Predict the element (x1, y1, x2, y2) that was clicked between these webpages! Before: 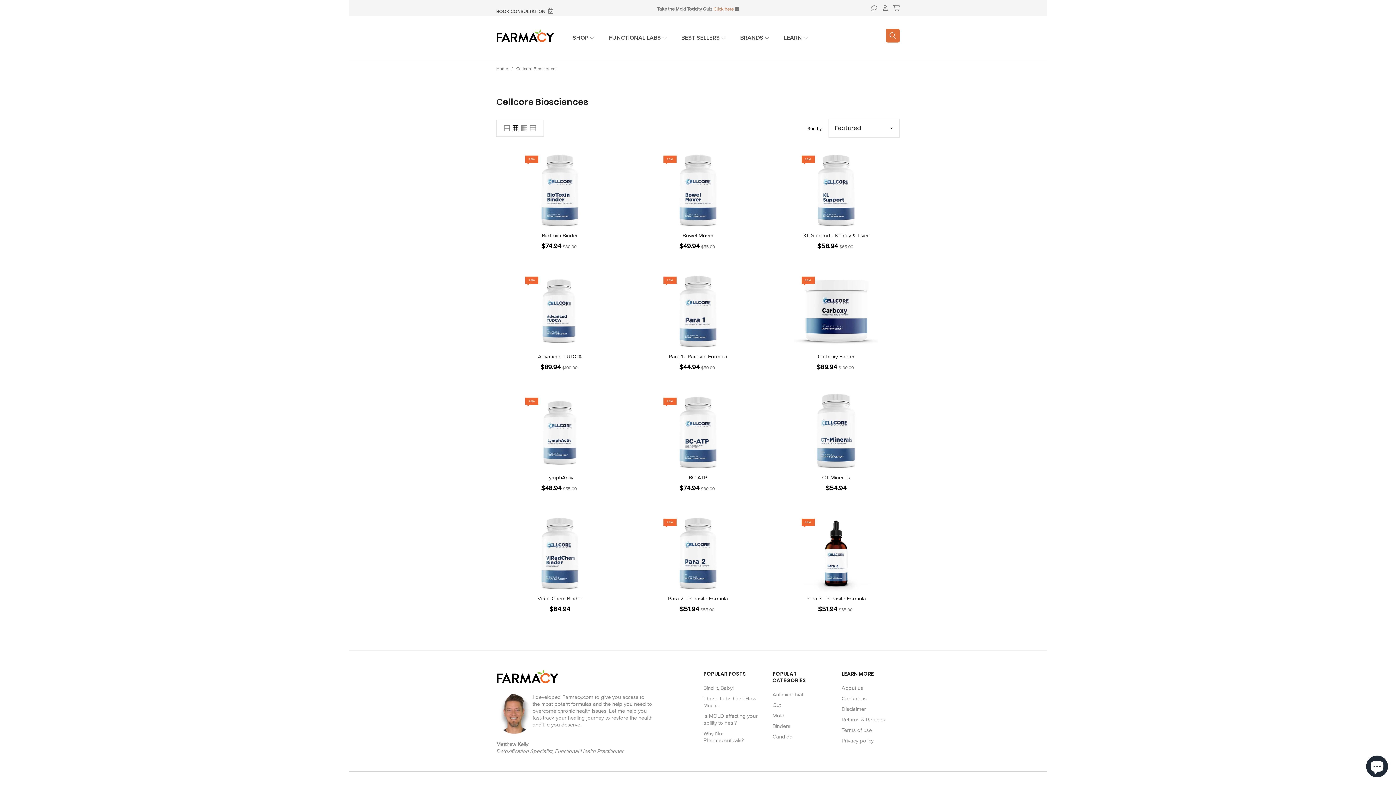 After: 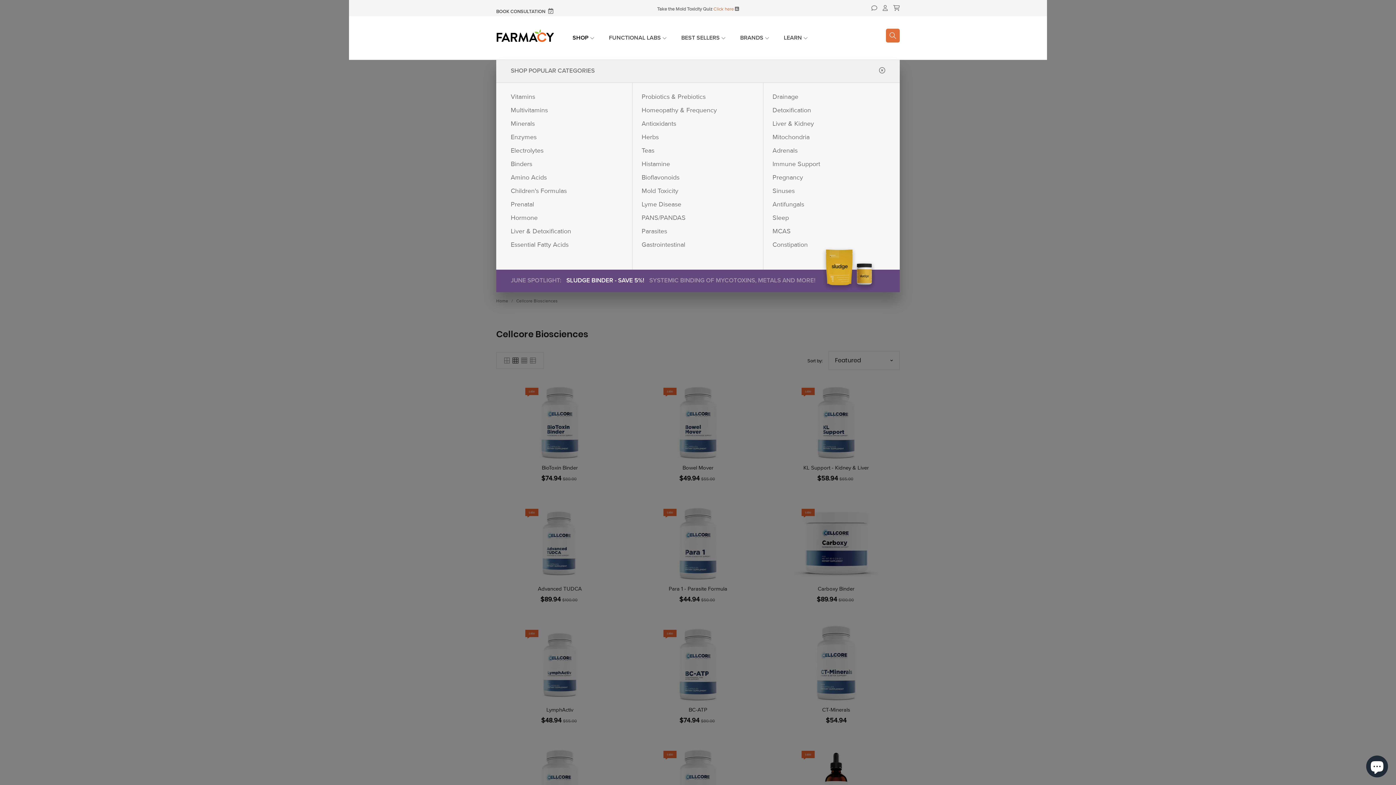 Action: label: SHOP  bbox: (572, 34, 594, 40)